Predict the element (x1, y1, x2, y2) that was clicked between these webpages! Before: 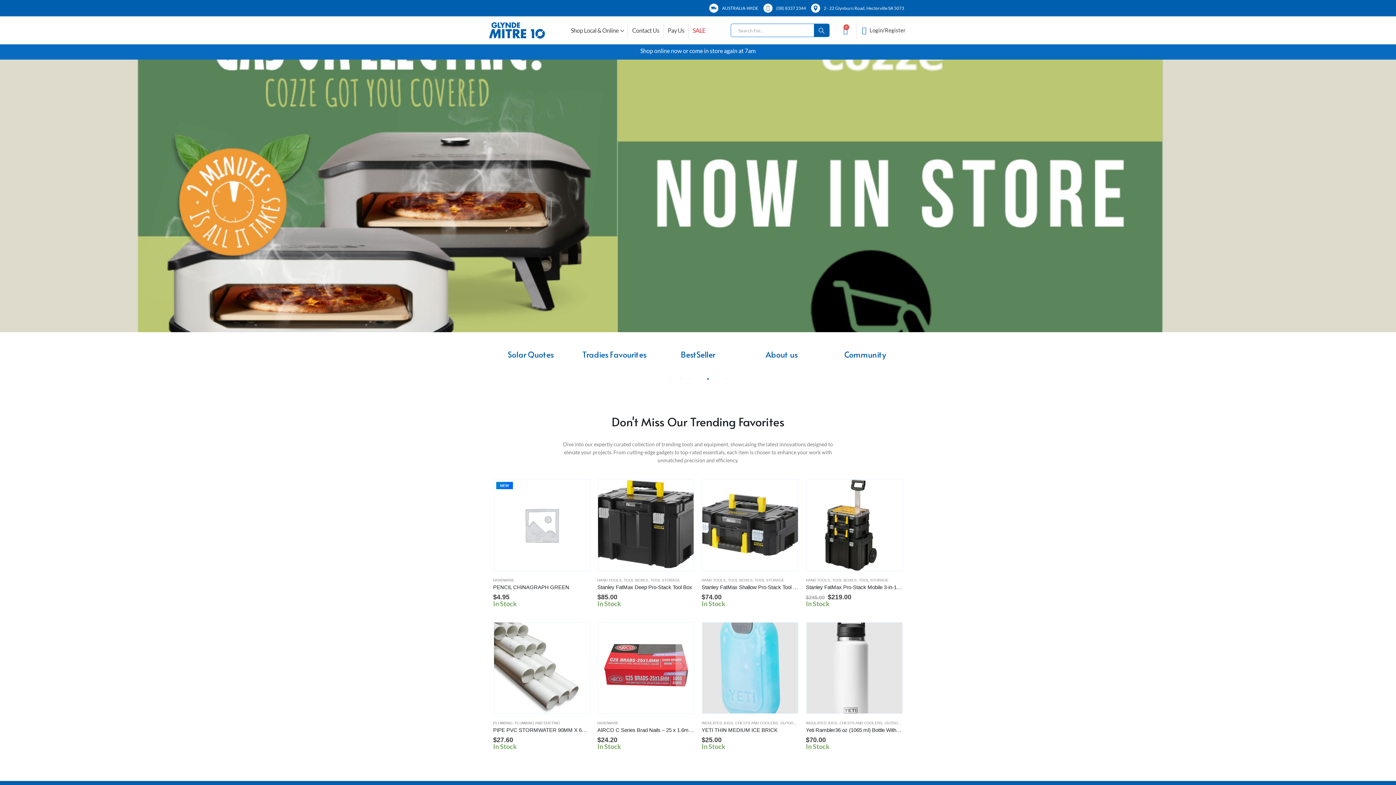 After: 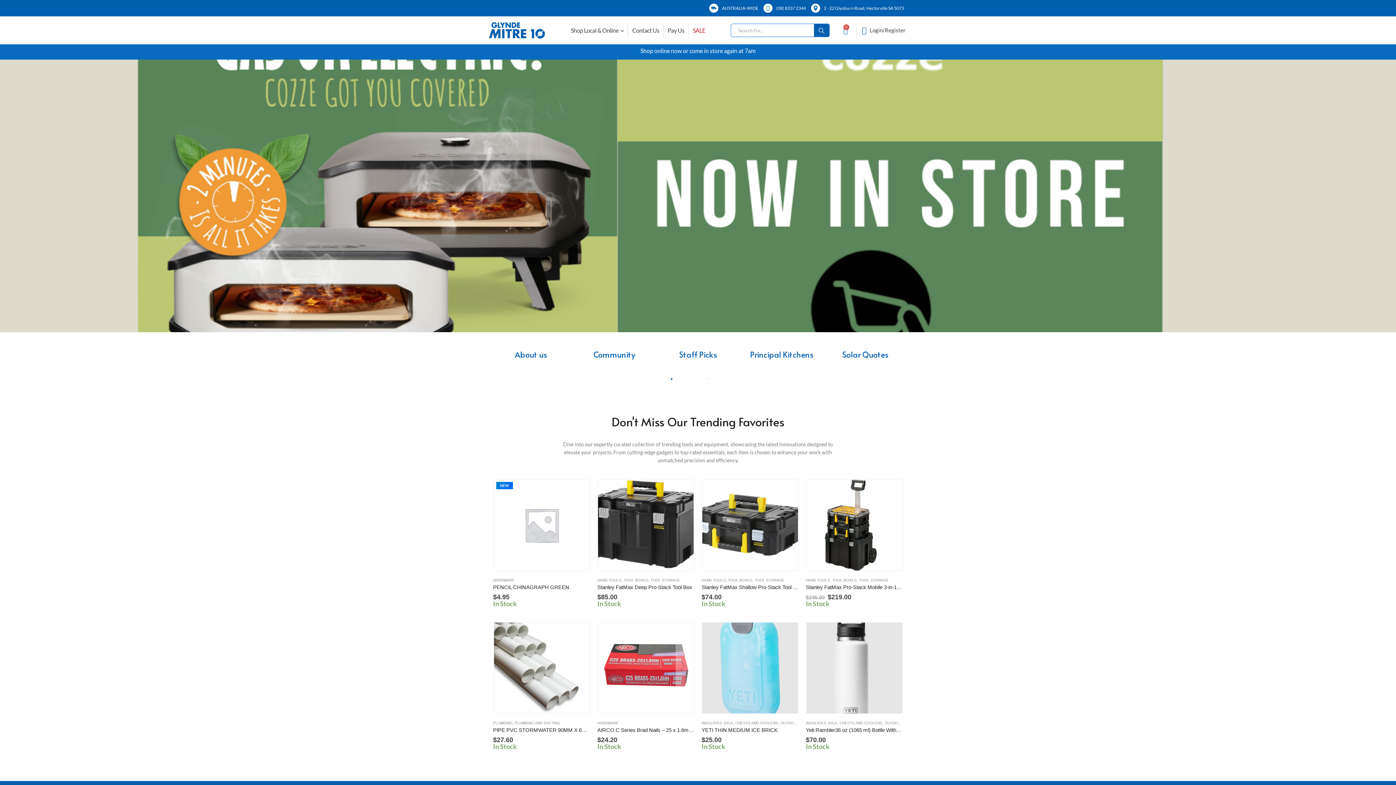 Action: label: 5 of 2 bbox: (704, 376, 711, 383)